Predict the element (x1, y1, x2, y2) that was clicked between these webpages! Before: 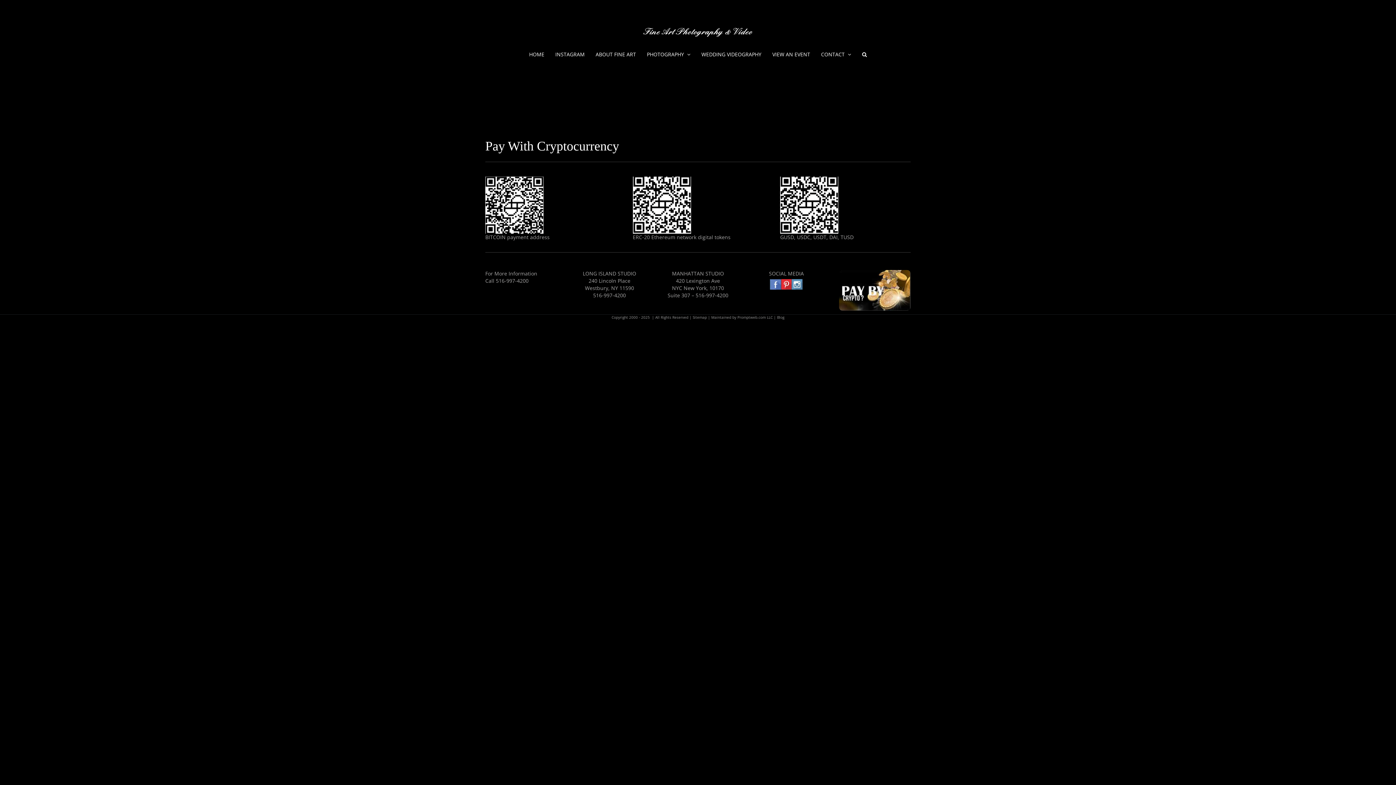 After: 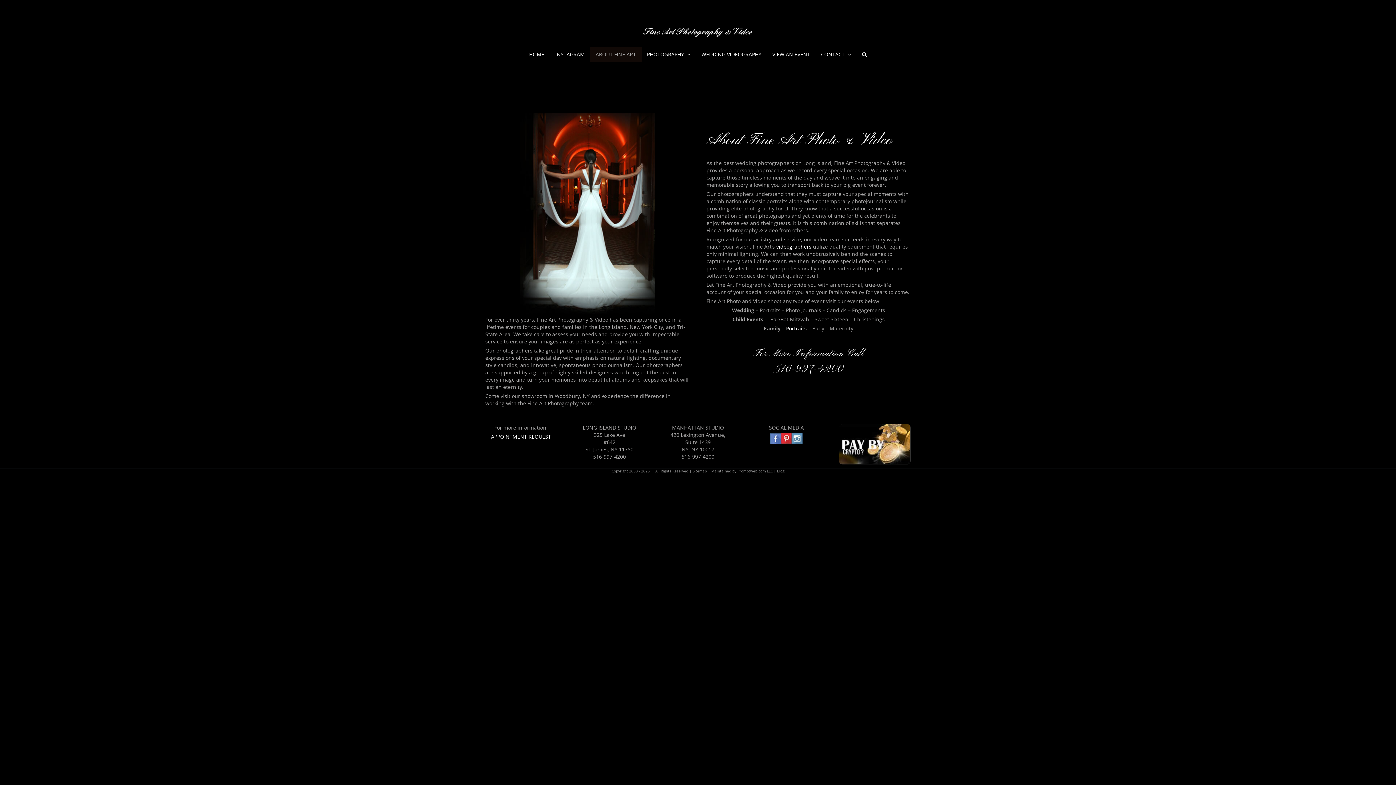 Action: bbox: (590, 47, 641, 61) label: ABOUT FINE ART